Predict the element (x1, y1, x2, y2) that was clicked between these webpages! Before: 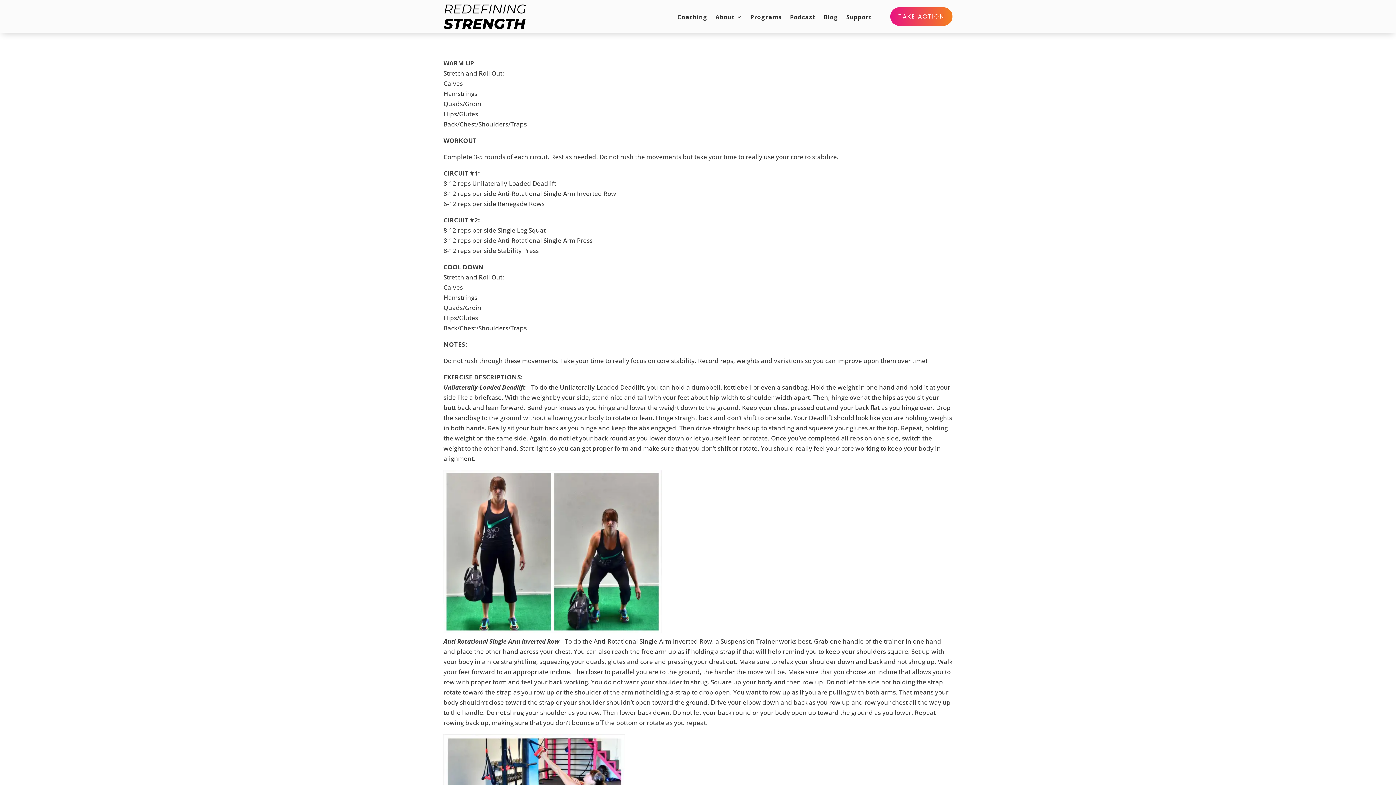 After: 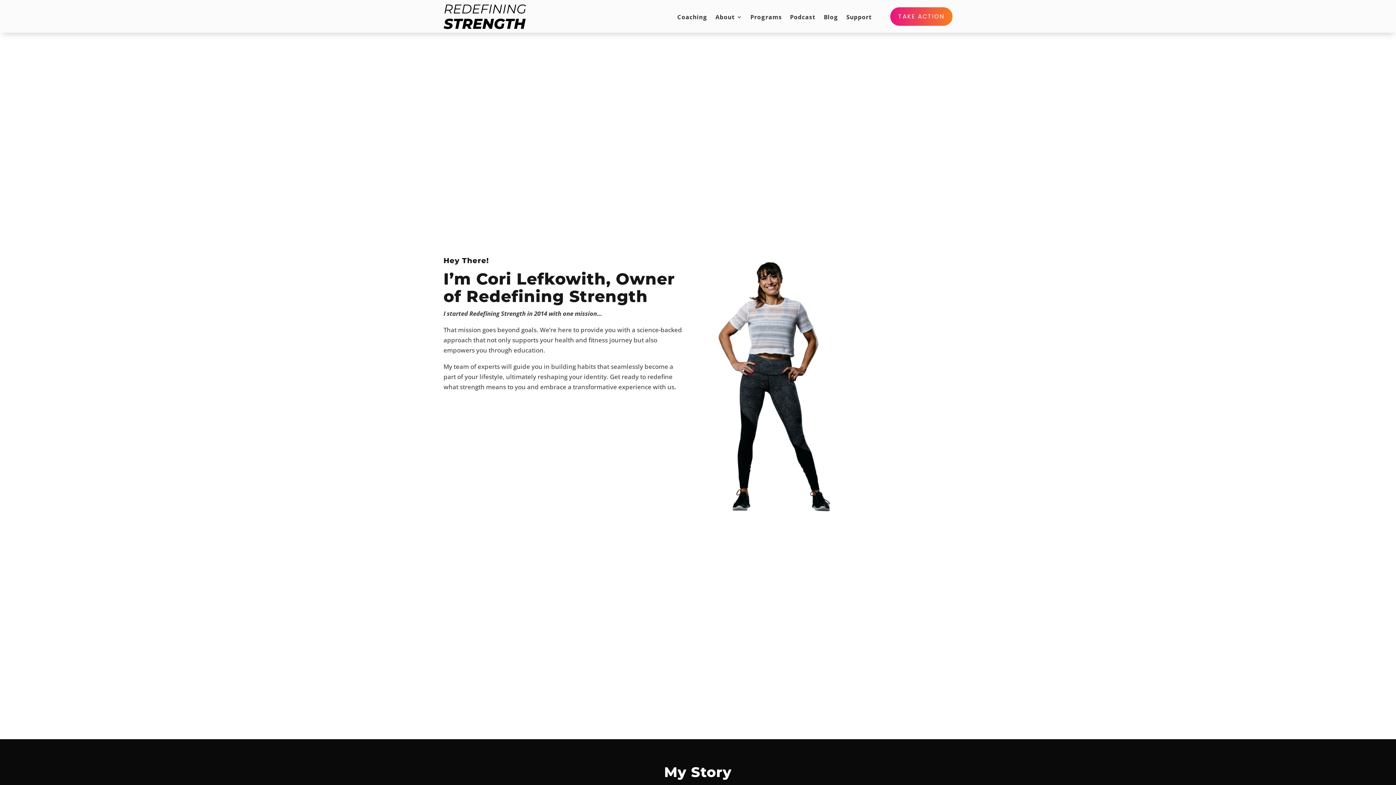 Action: bbox: (715, 14, 742, 22) label: About